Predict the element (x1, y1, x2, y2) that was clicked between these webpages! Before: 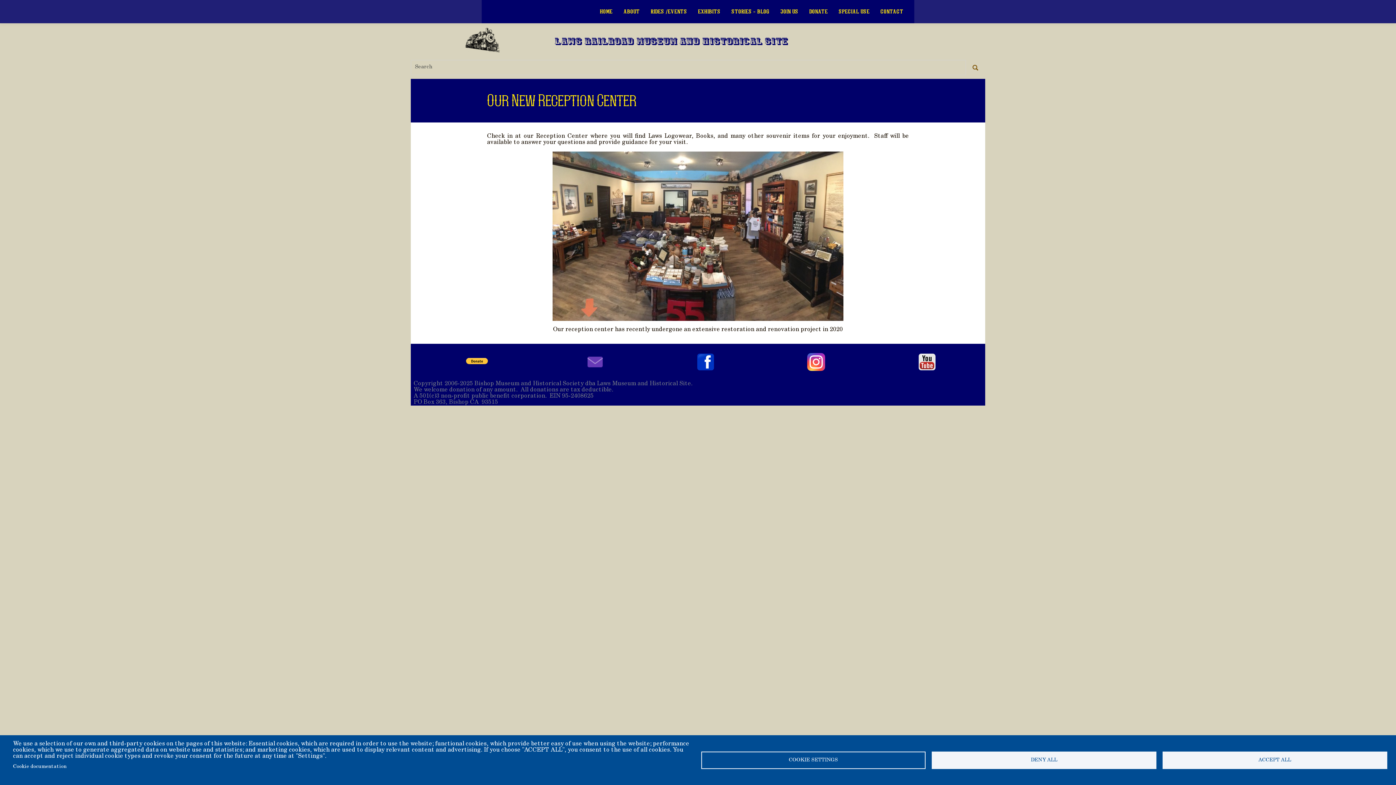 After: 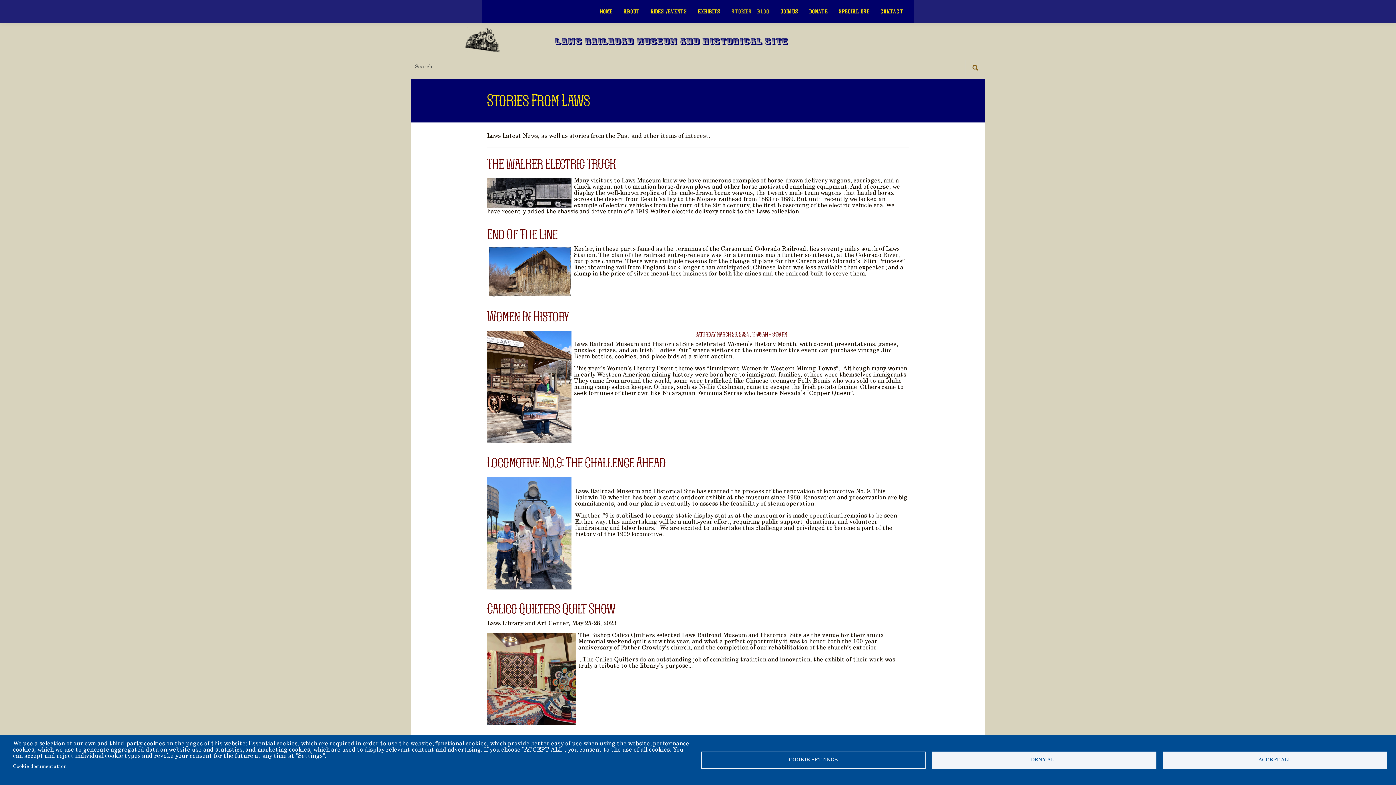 Action: label: STORIES - BLOG bbox: (726, 0, 775, 23)